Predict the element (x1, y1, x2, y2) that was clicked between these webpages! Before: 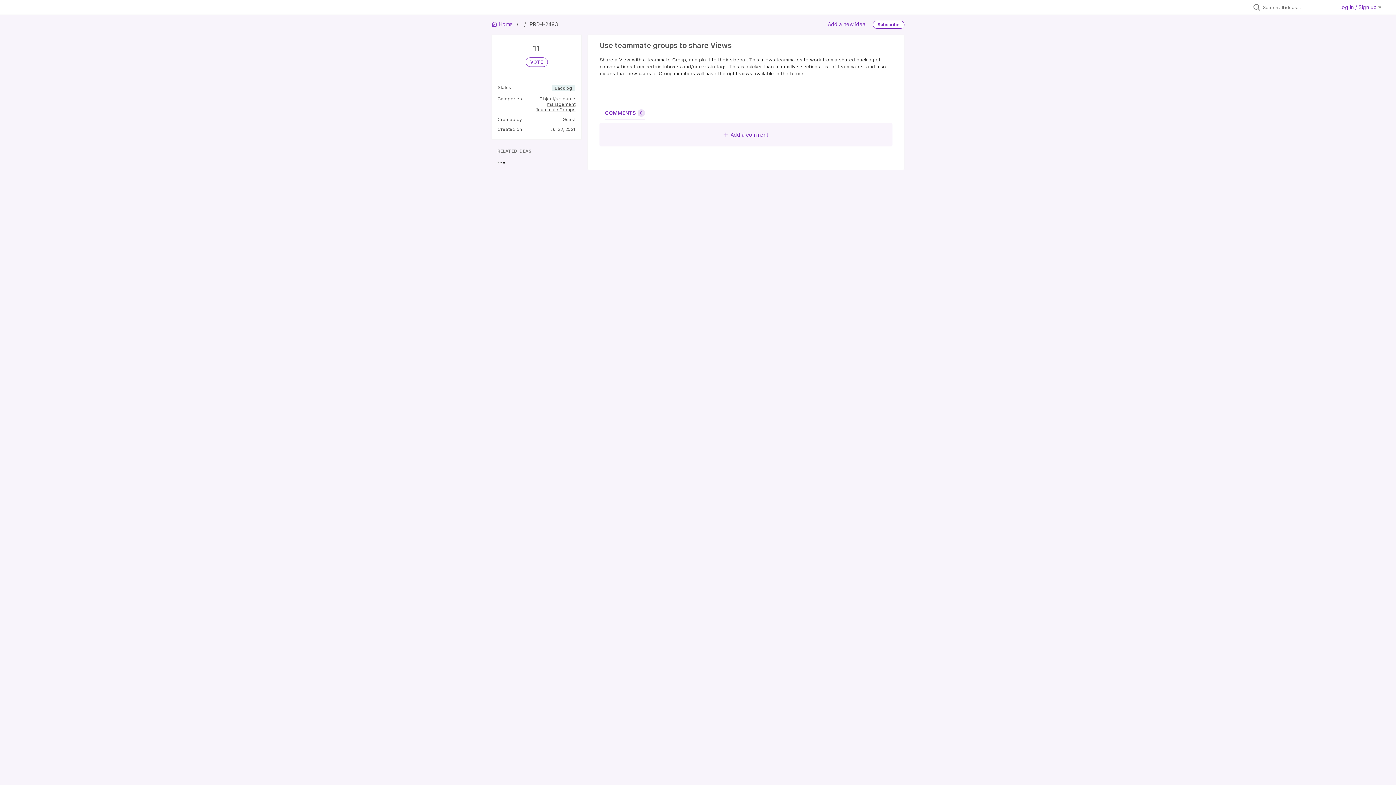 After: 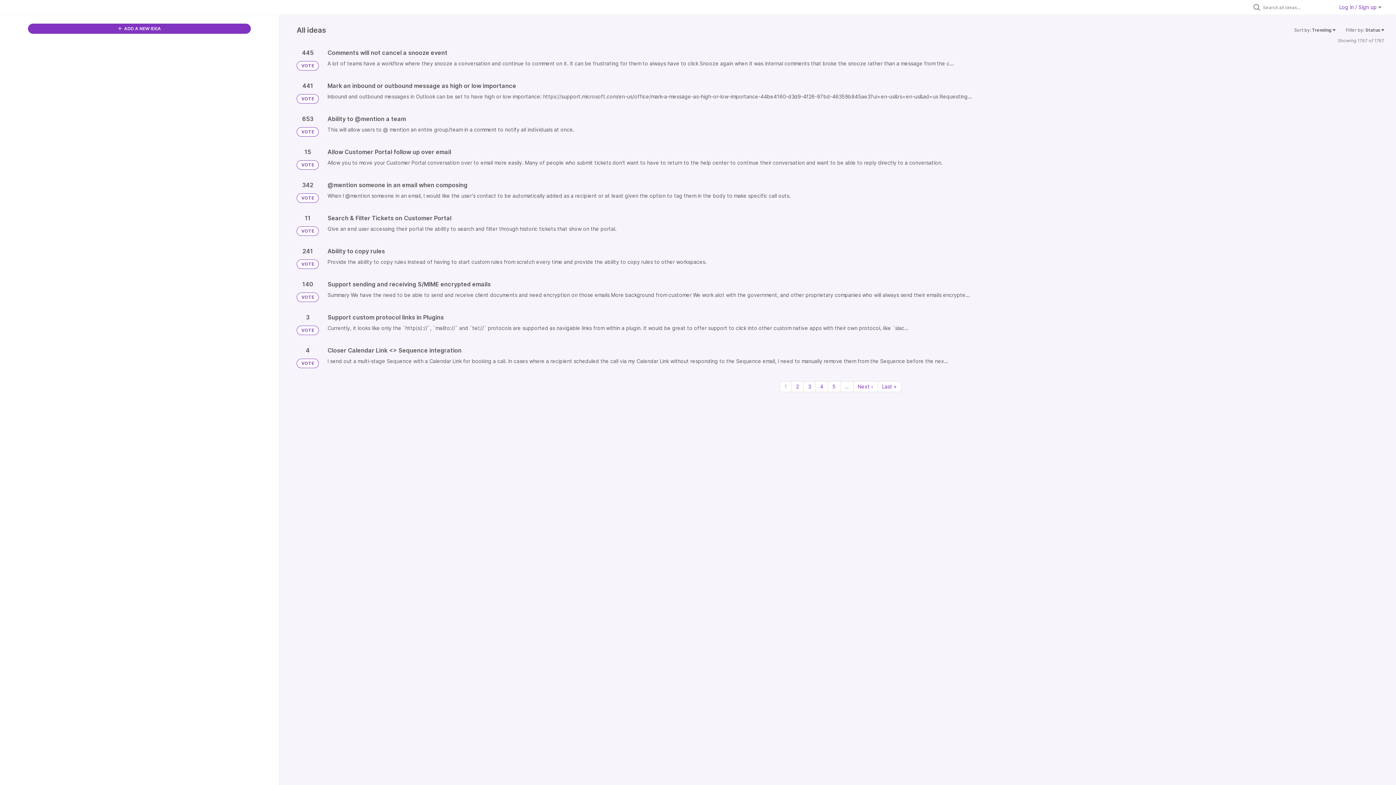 Action: label:  Home  bbox: (491, 21, 514, 27)